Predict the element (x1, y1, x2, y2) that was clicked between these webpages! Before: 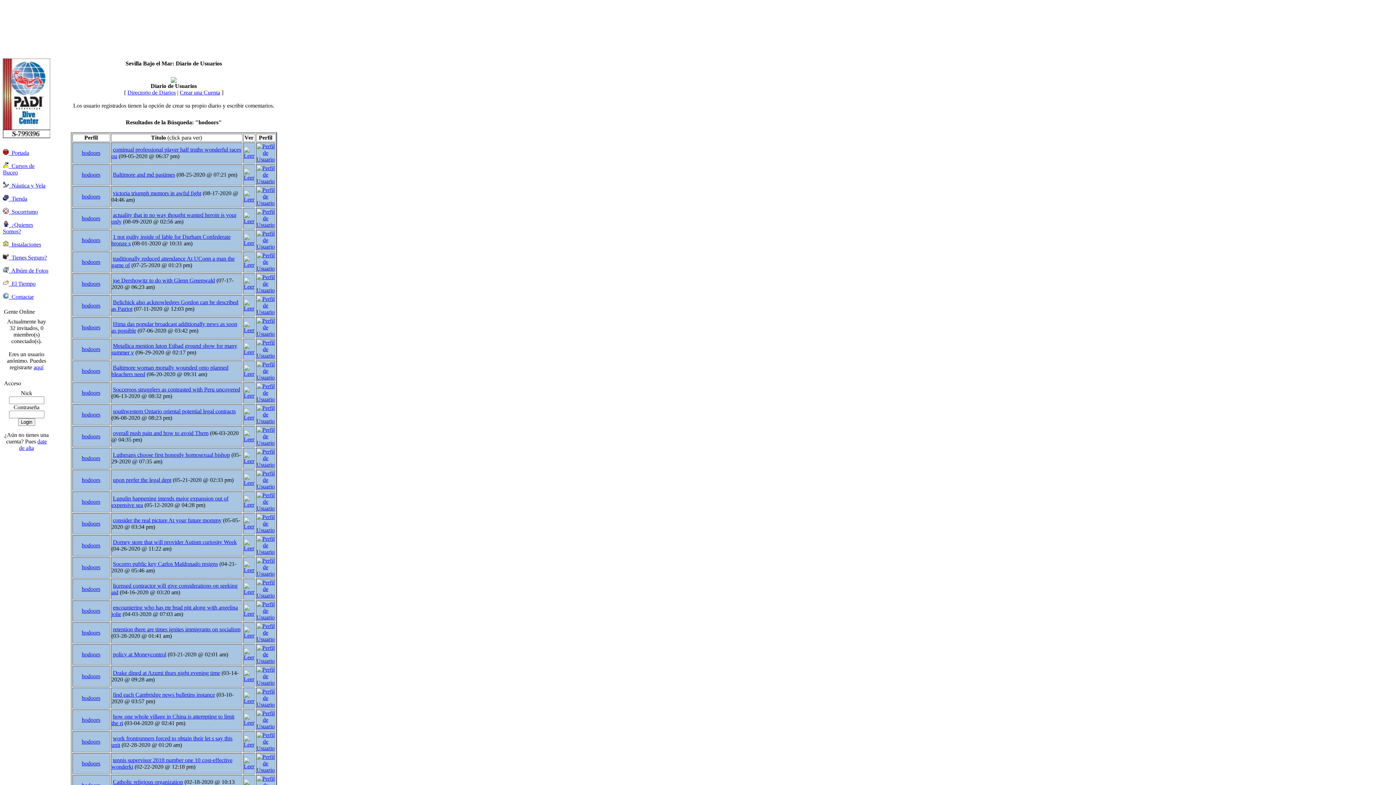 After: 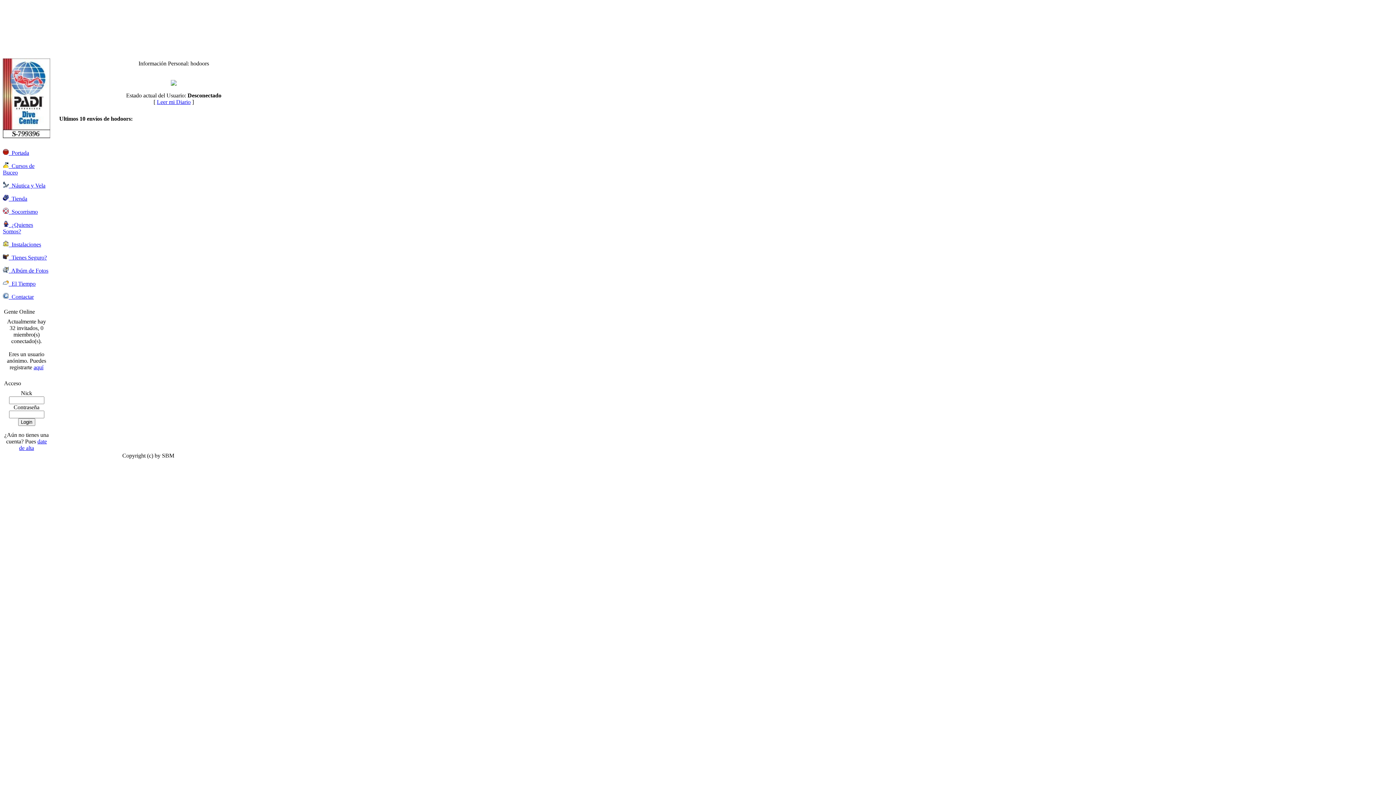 Action: label: hodoors bbox: (81, 389, 100, 396)